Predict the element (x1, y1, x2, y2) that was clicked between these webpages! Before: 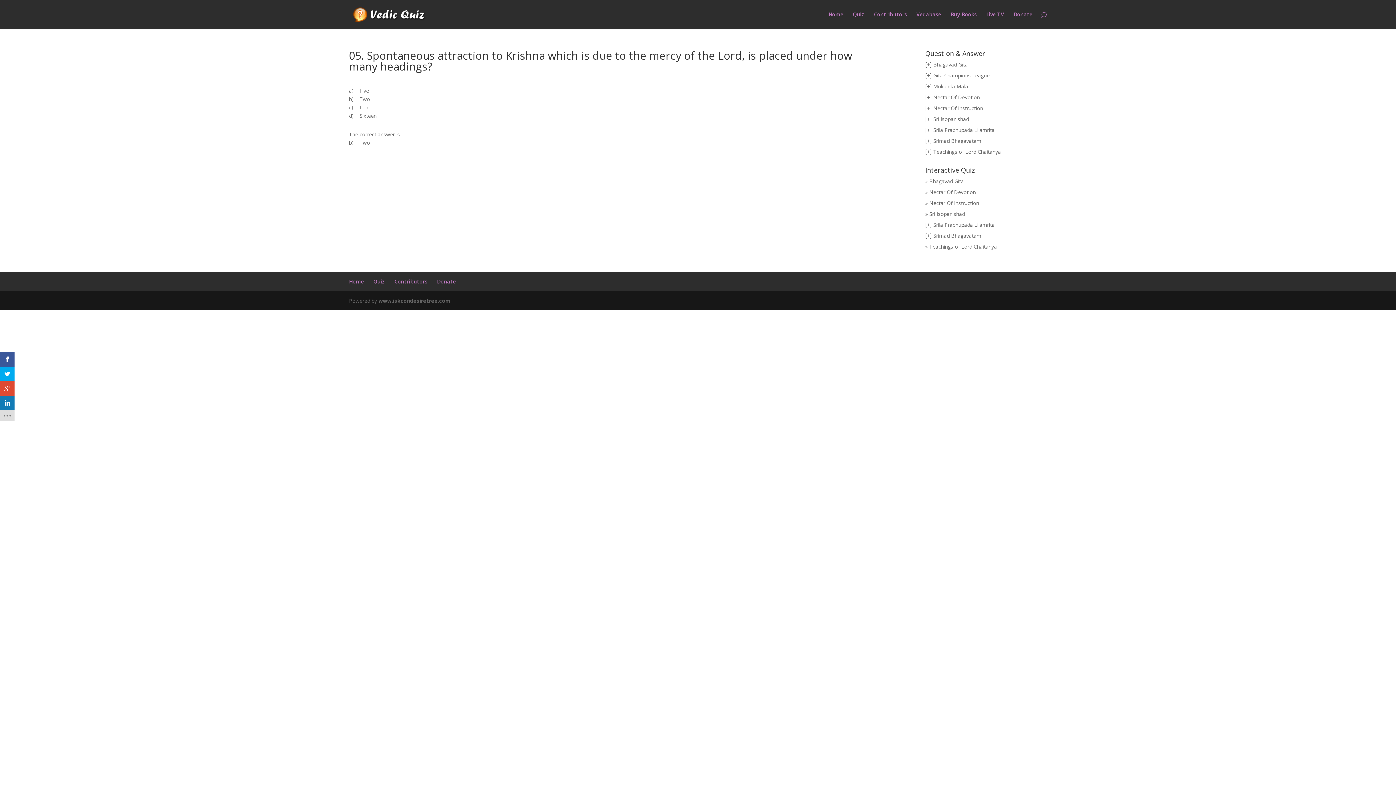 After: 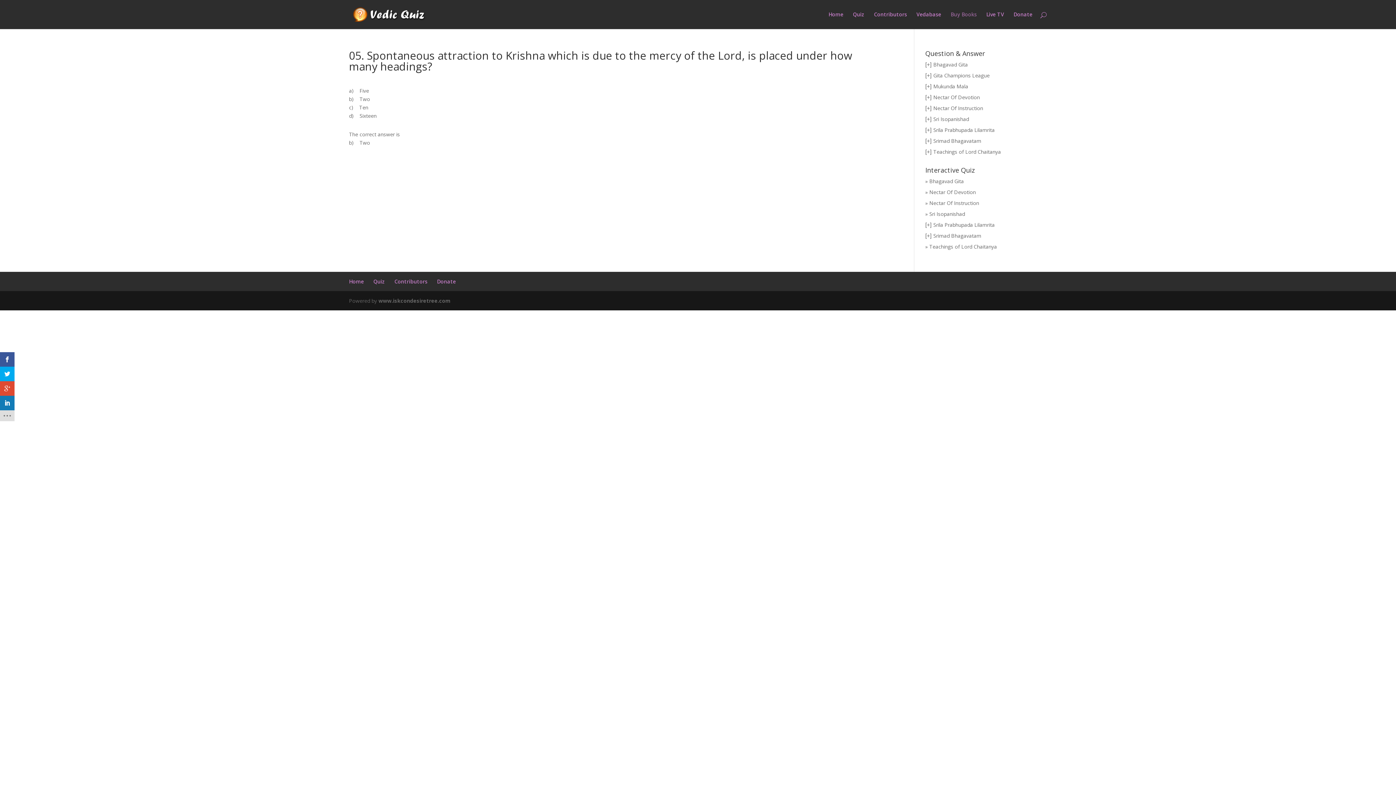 Action: label: Buy Books bbox: (950, 12, 977, 29)